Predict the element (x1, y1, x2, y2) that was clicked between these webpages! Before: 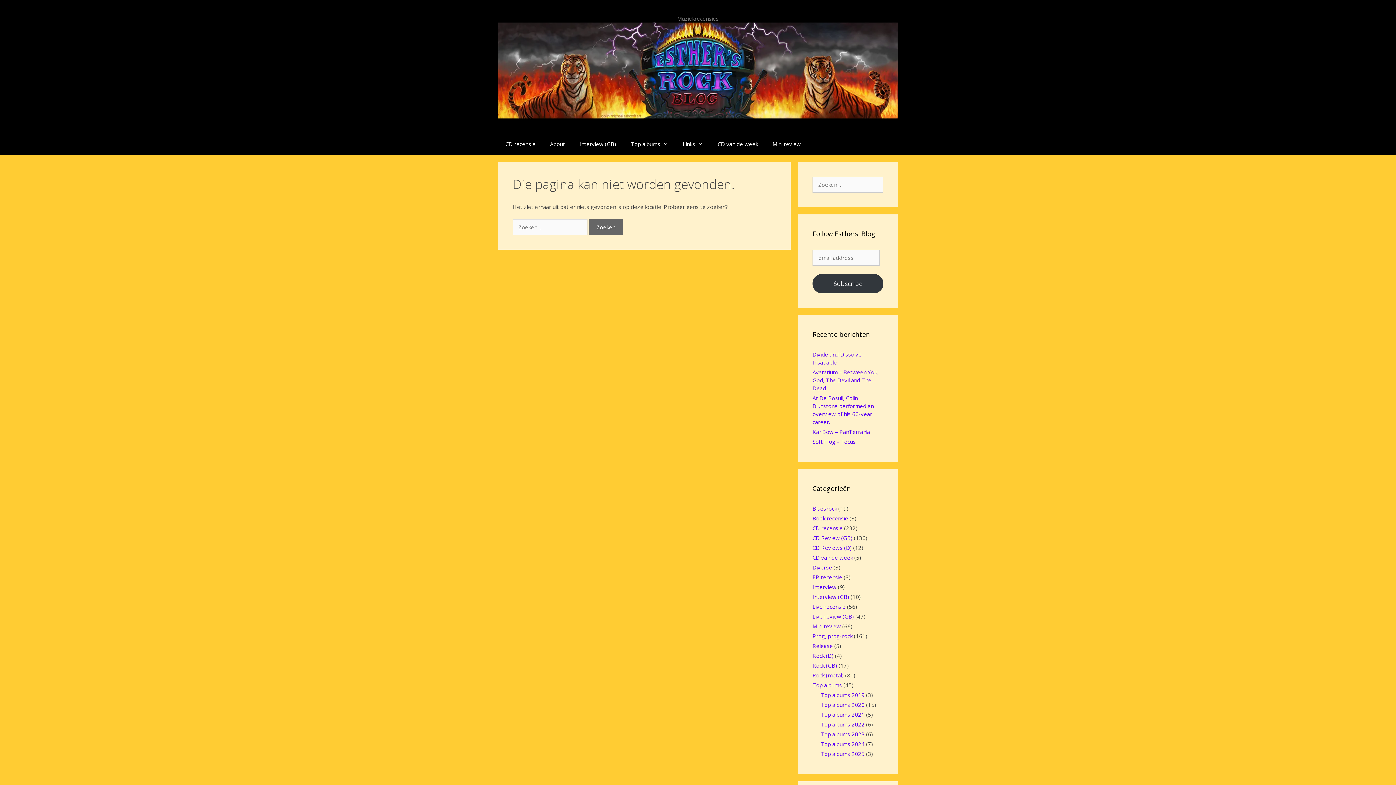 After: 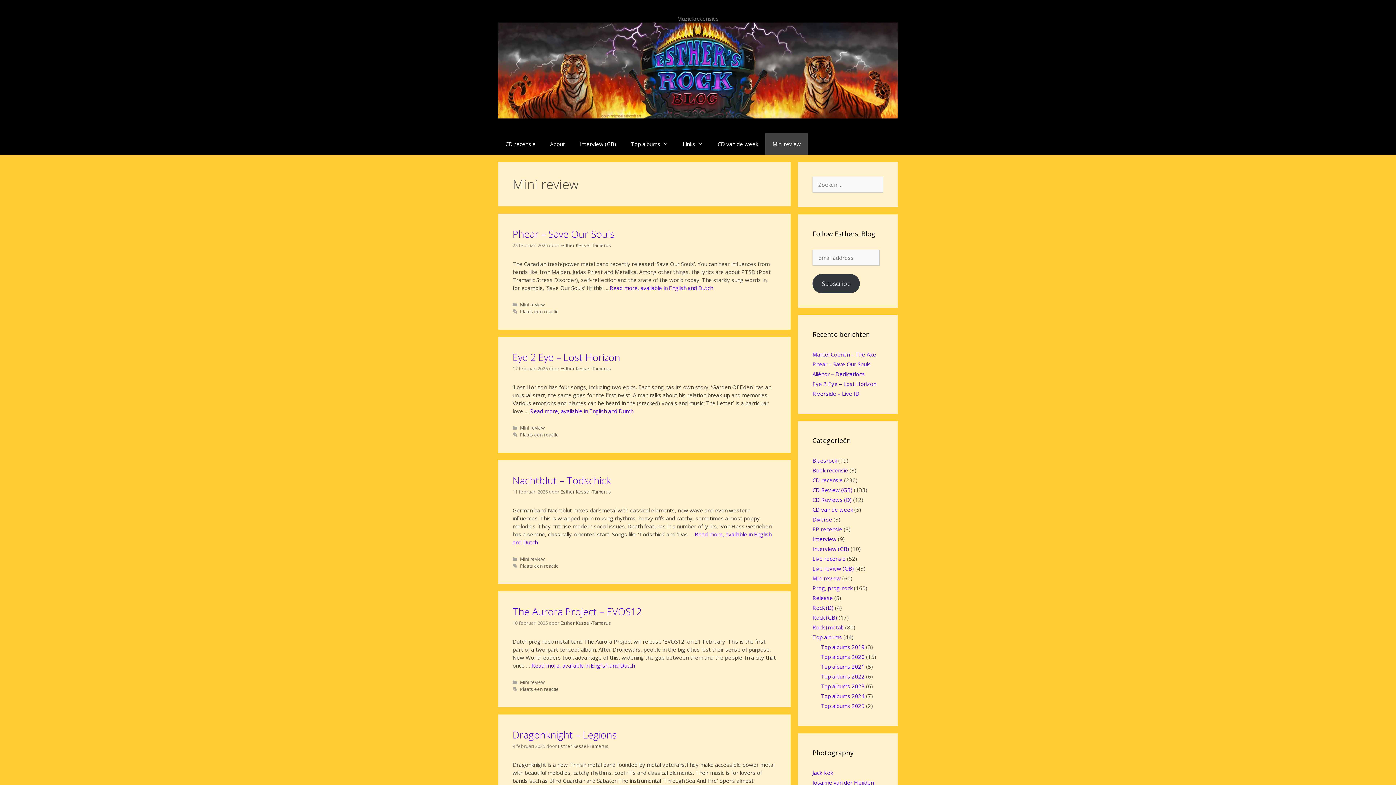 Action: bbox: (765, 133, 808, 154) label: Mini review